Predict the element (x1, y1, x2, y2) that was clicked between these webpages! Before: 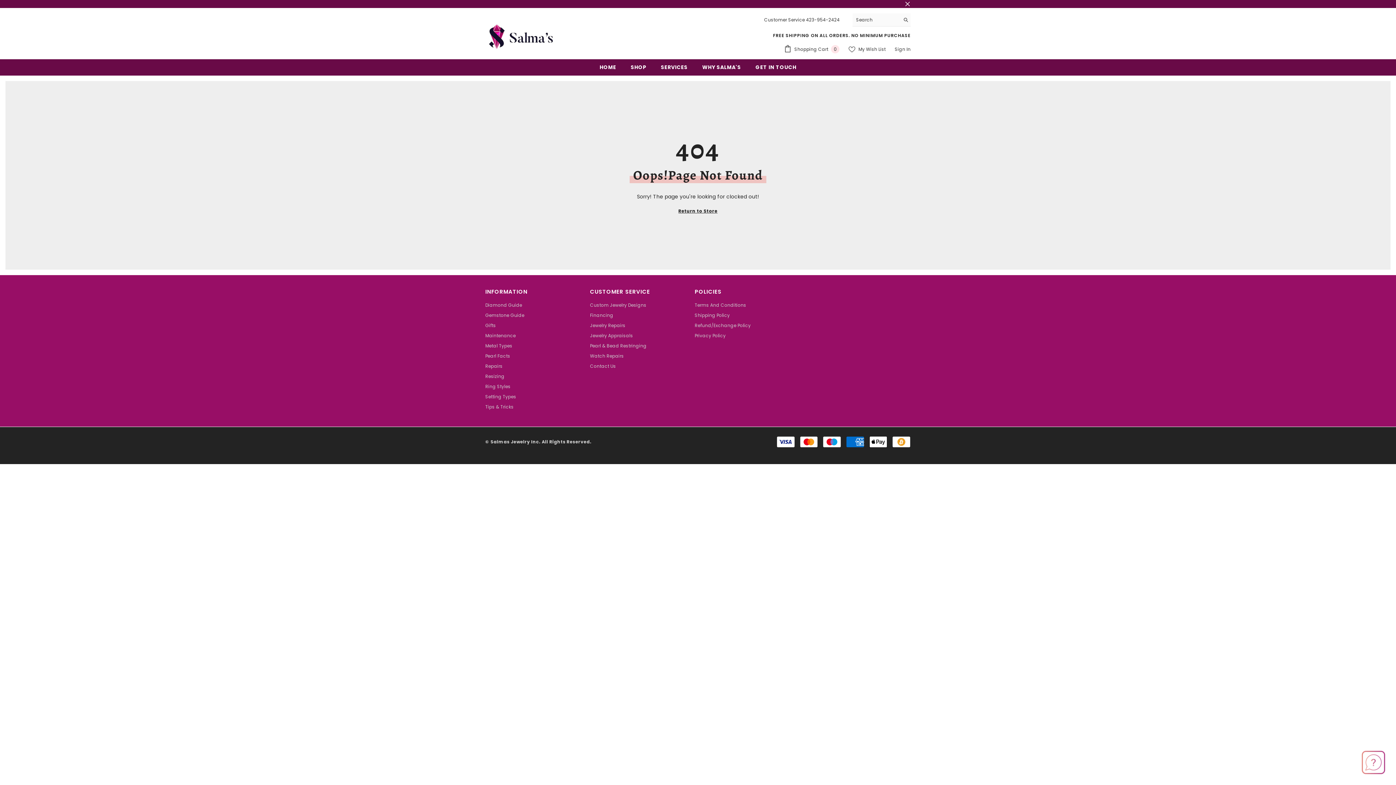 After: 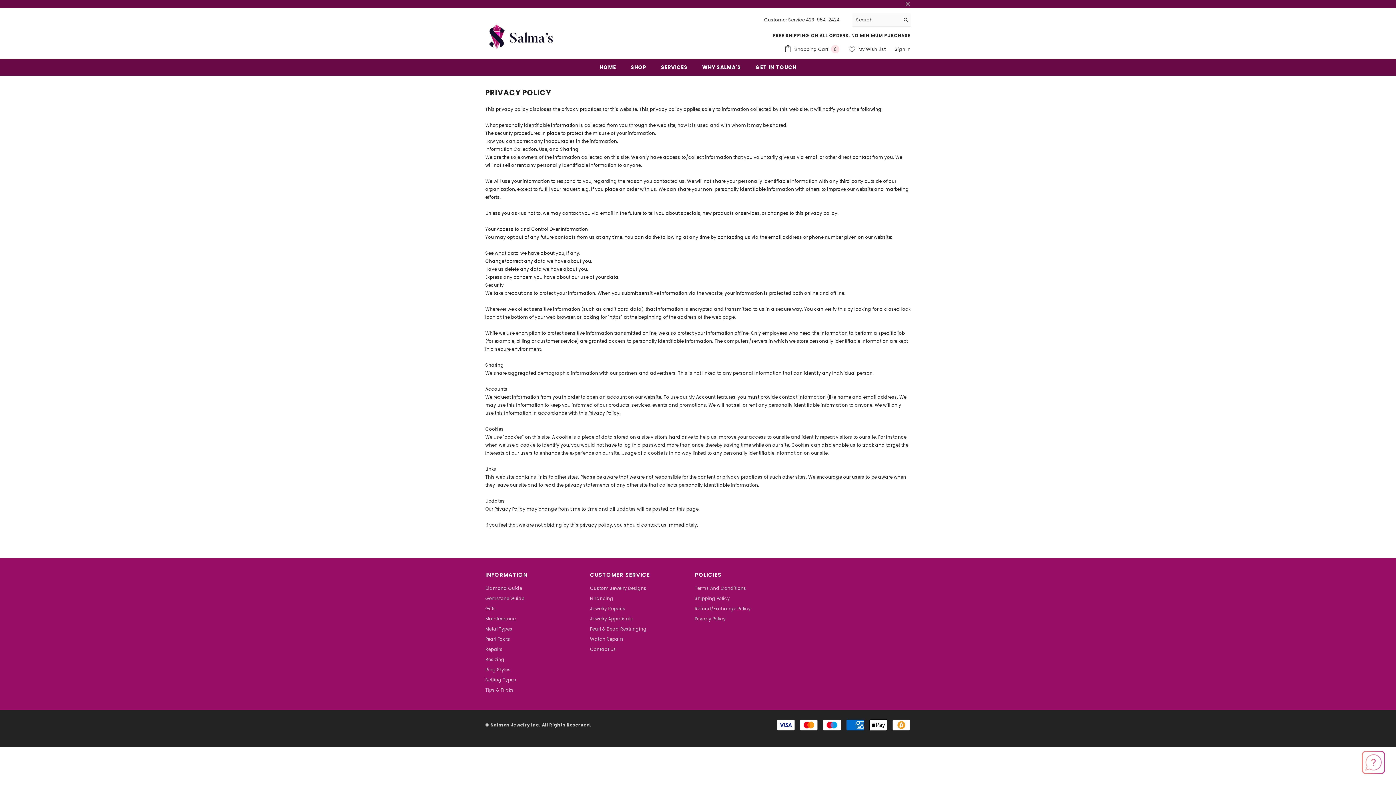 Action: bbox: (694, 331, 725, 341) label: Privacy Policy